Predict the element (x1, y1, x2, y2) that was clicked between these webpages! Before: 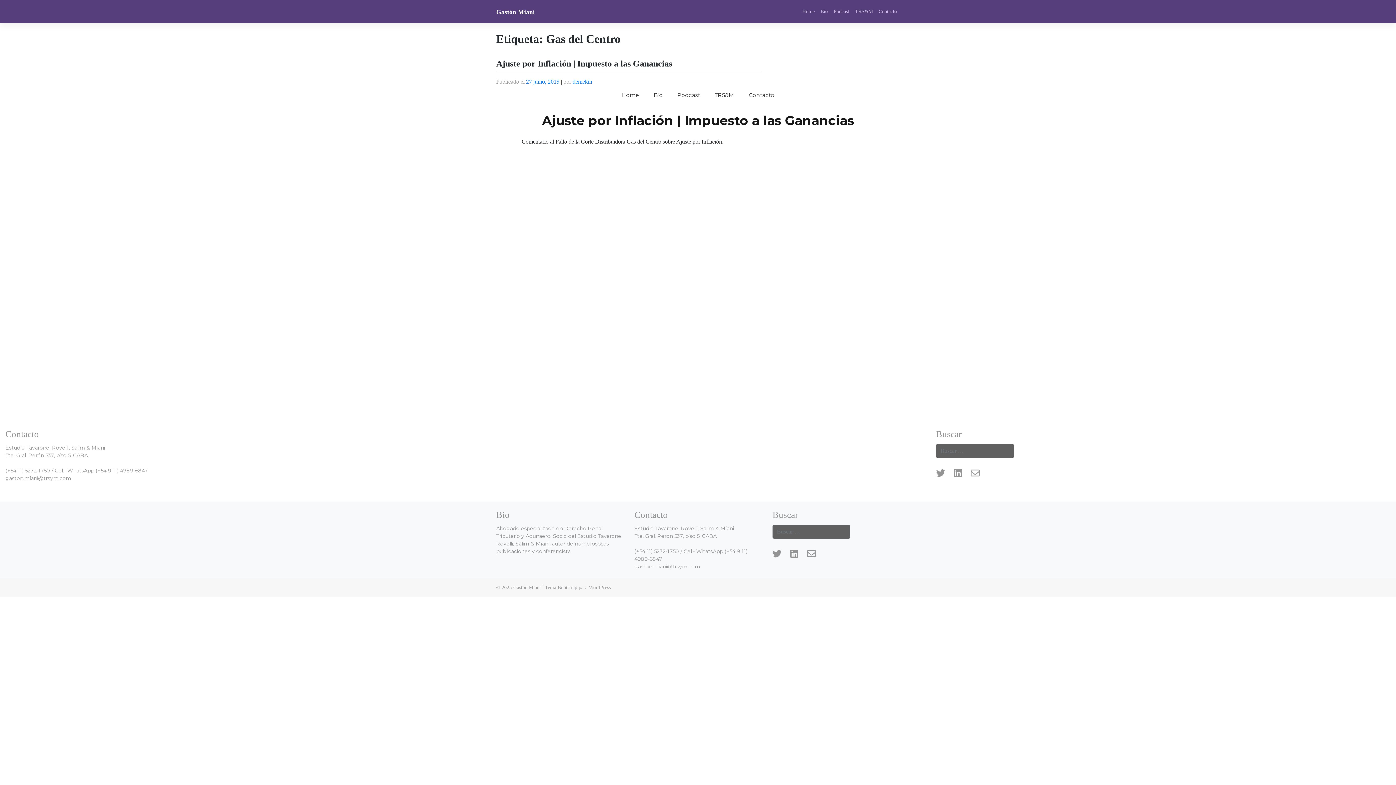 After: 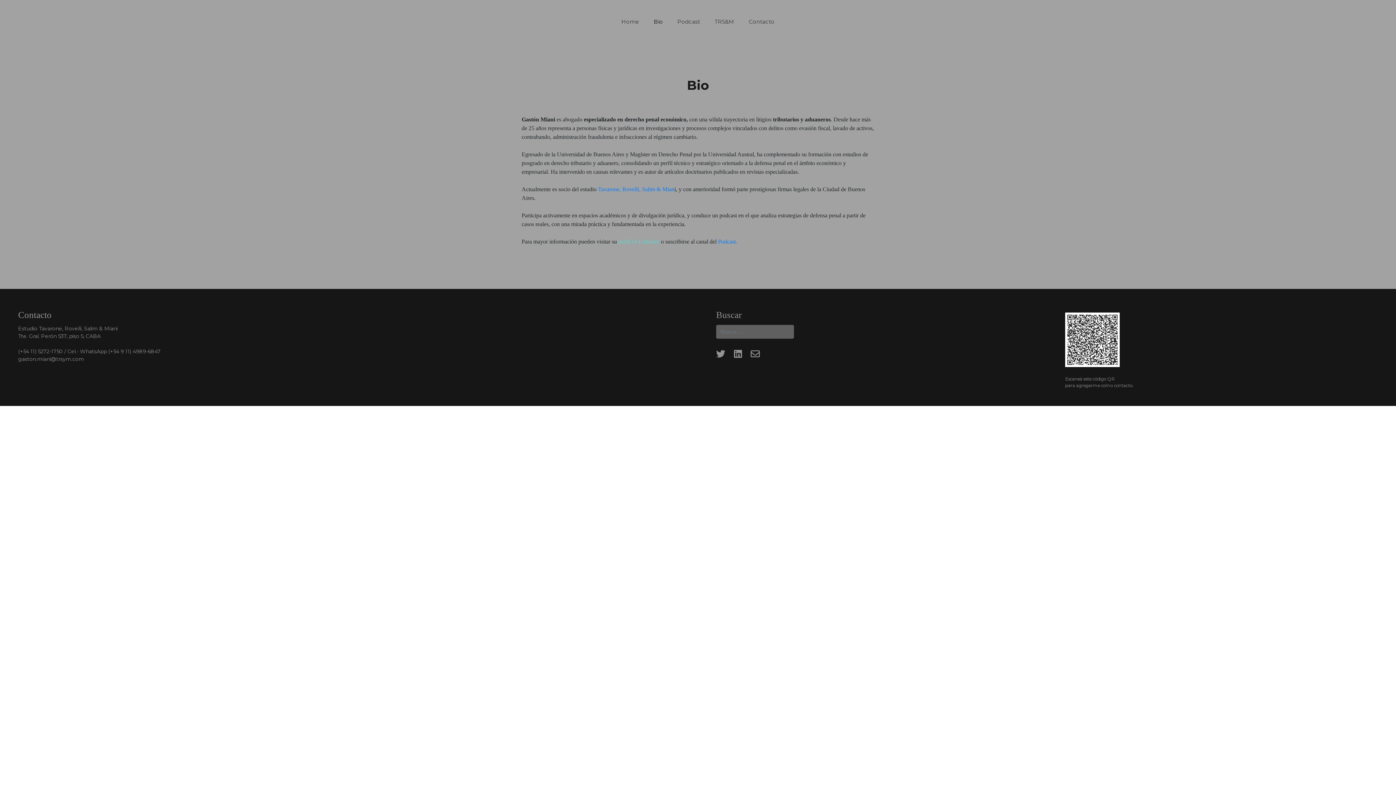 Action: label: Bio bbox: (646, 86, 670, 103)